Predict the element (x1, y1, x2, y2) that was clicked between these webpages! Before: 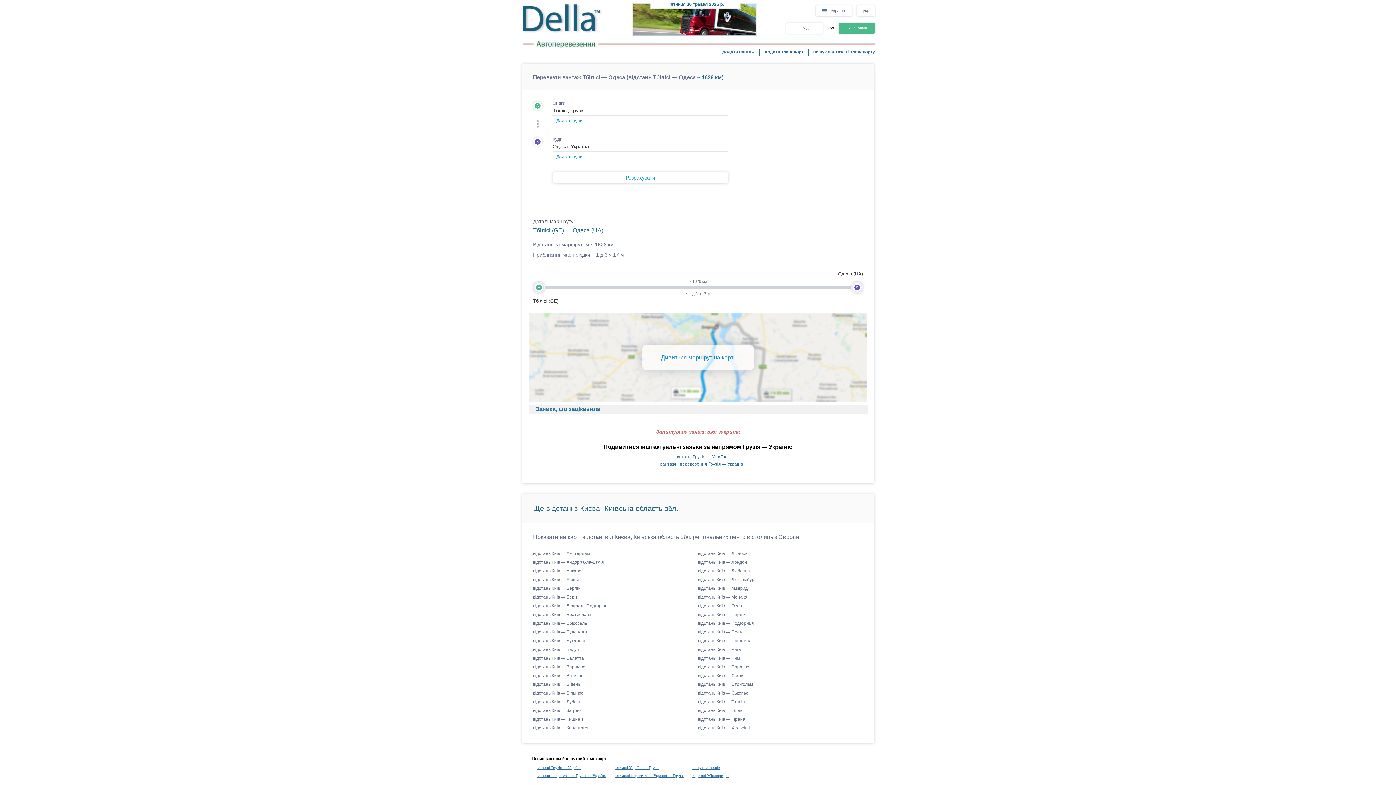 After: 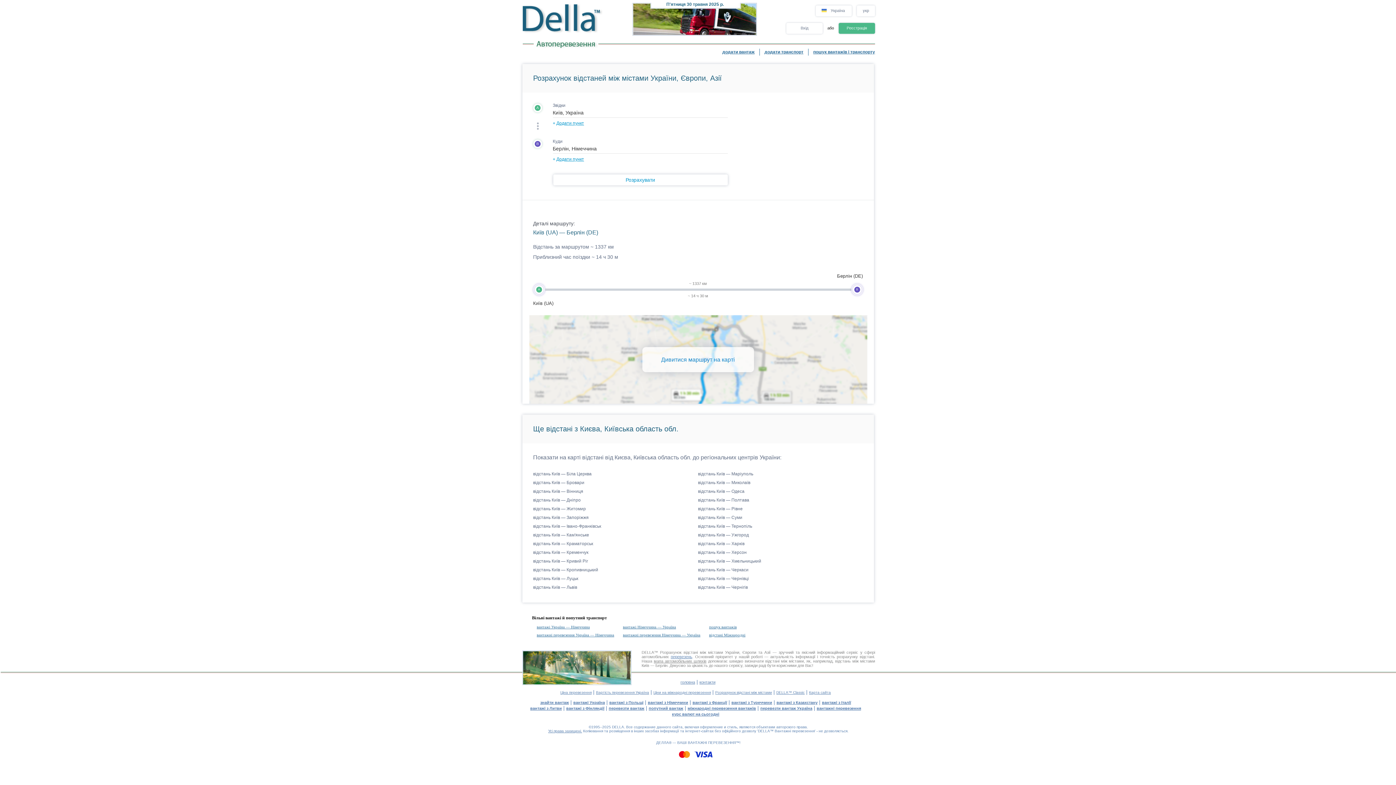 Action: bbox: (533, 586, 580, 591) label: відстань Київ — Берлін